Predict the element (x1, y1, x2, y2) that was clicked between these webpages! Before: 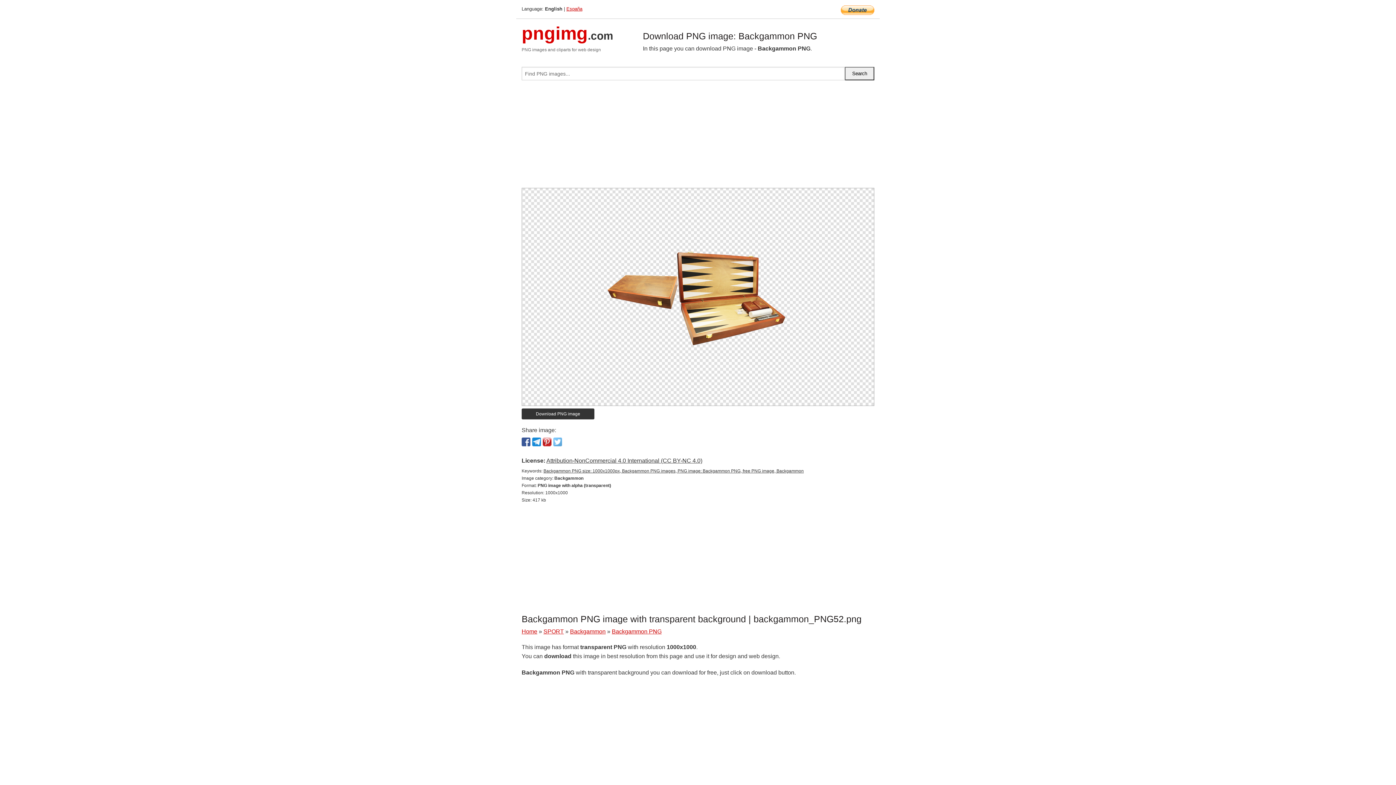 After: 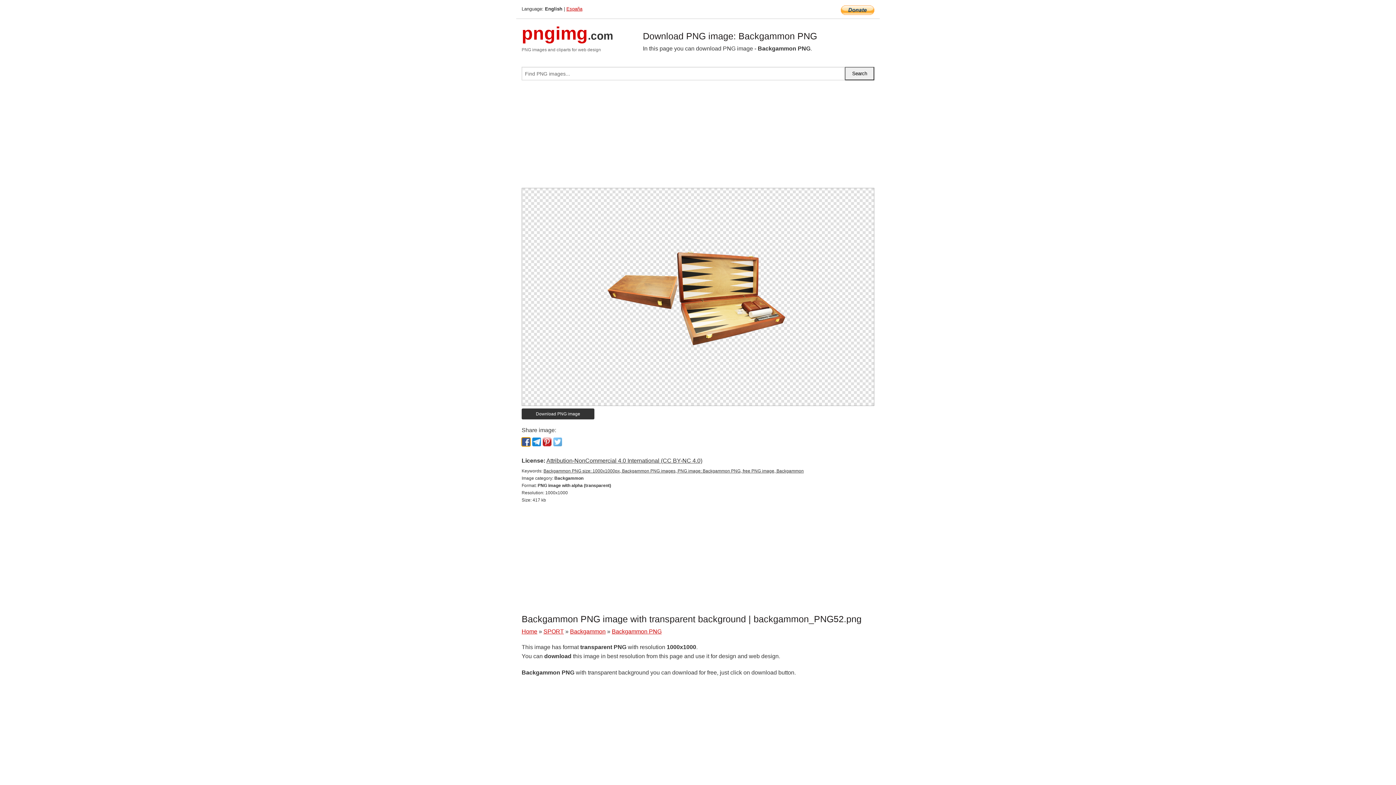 Action: bbox: (521, 437, 530, 446)